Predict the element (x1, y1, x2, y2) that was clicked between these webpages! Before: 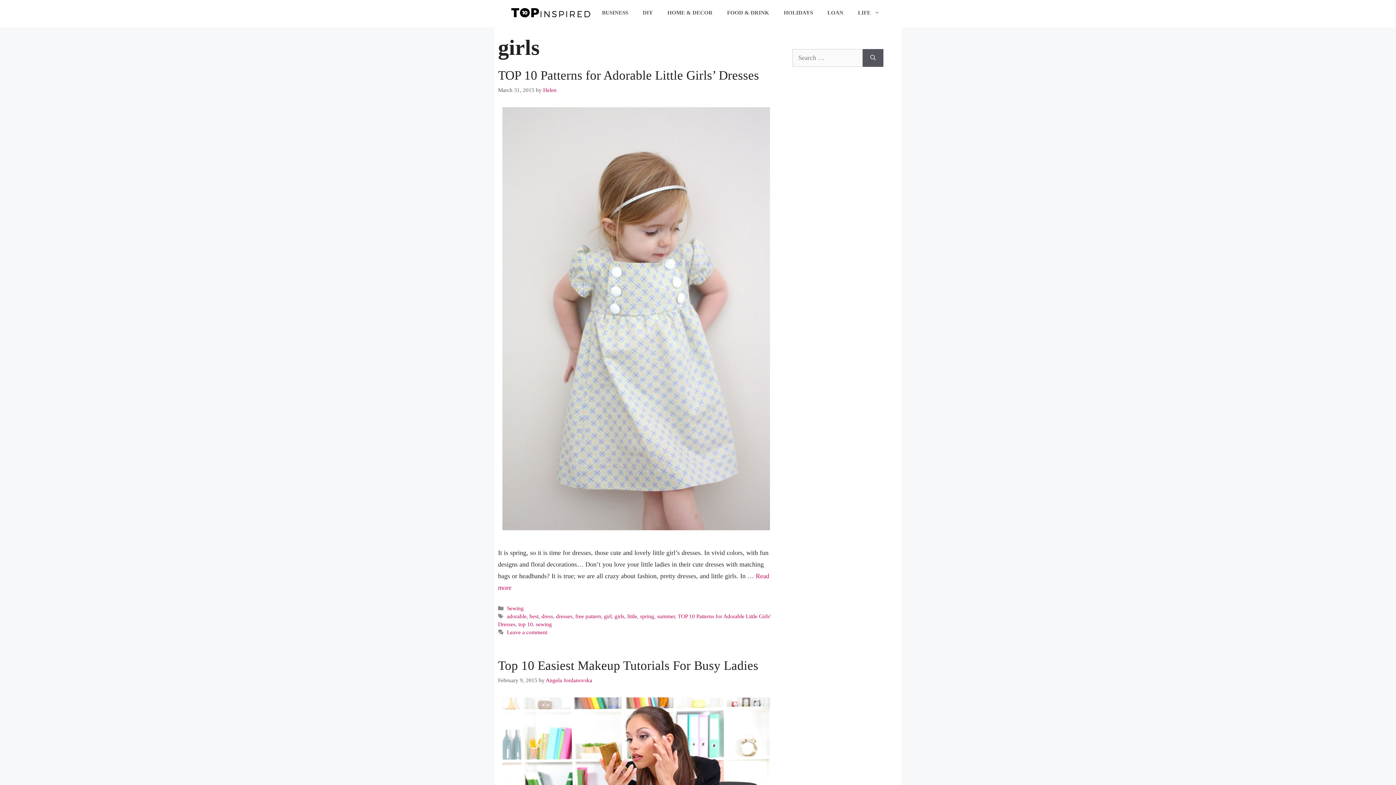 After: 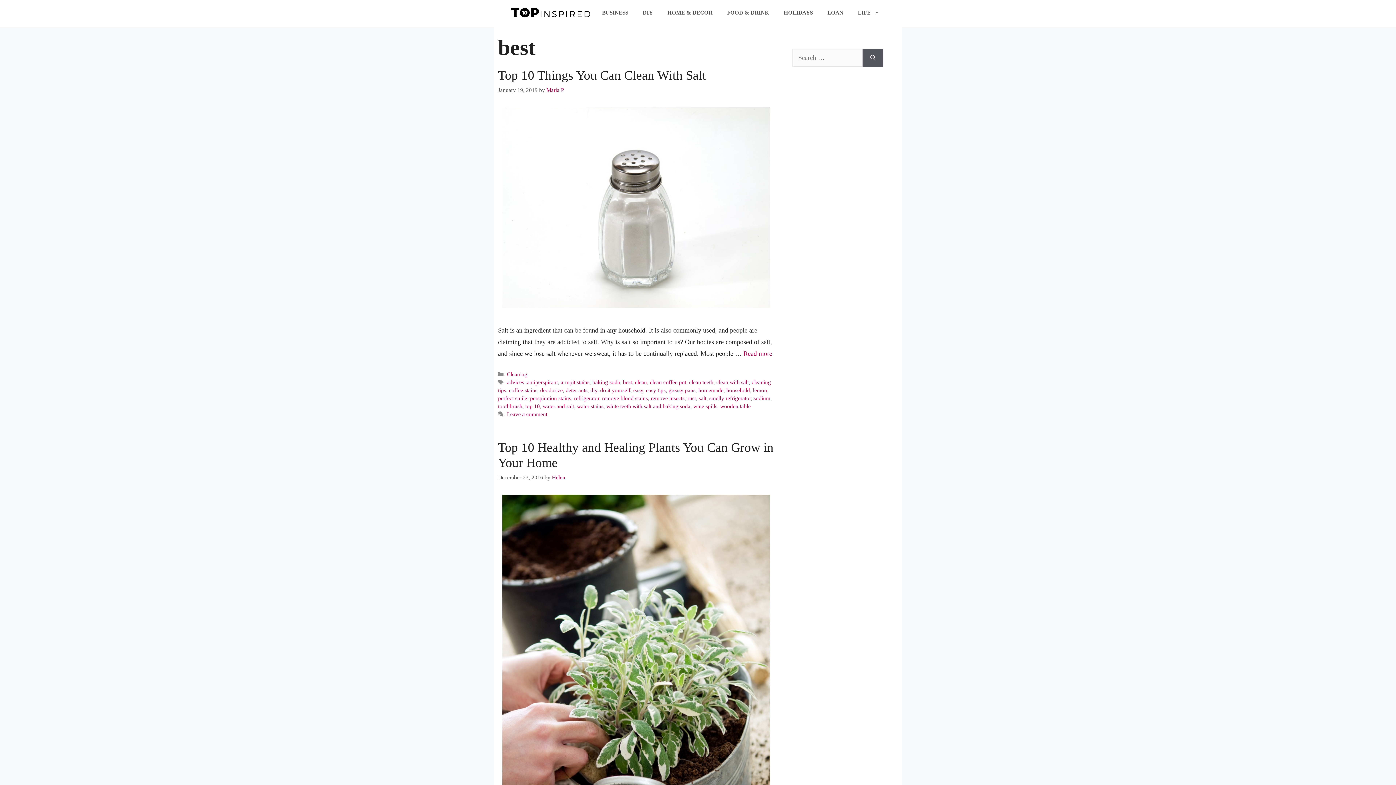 Action: label: best bbox: (529, 613, 538, 619)